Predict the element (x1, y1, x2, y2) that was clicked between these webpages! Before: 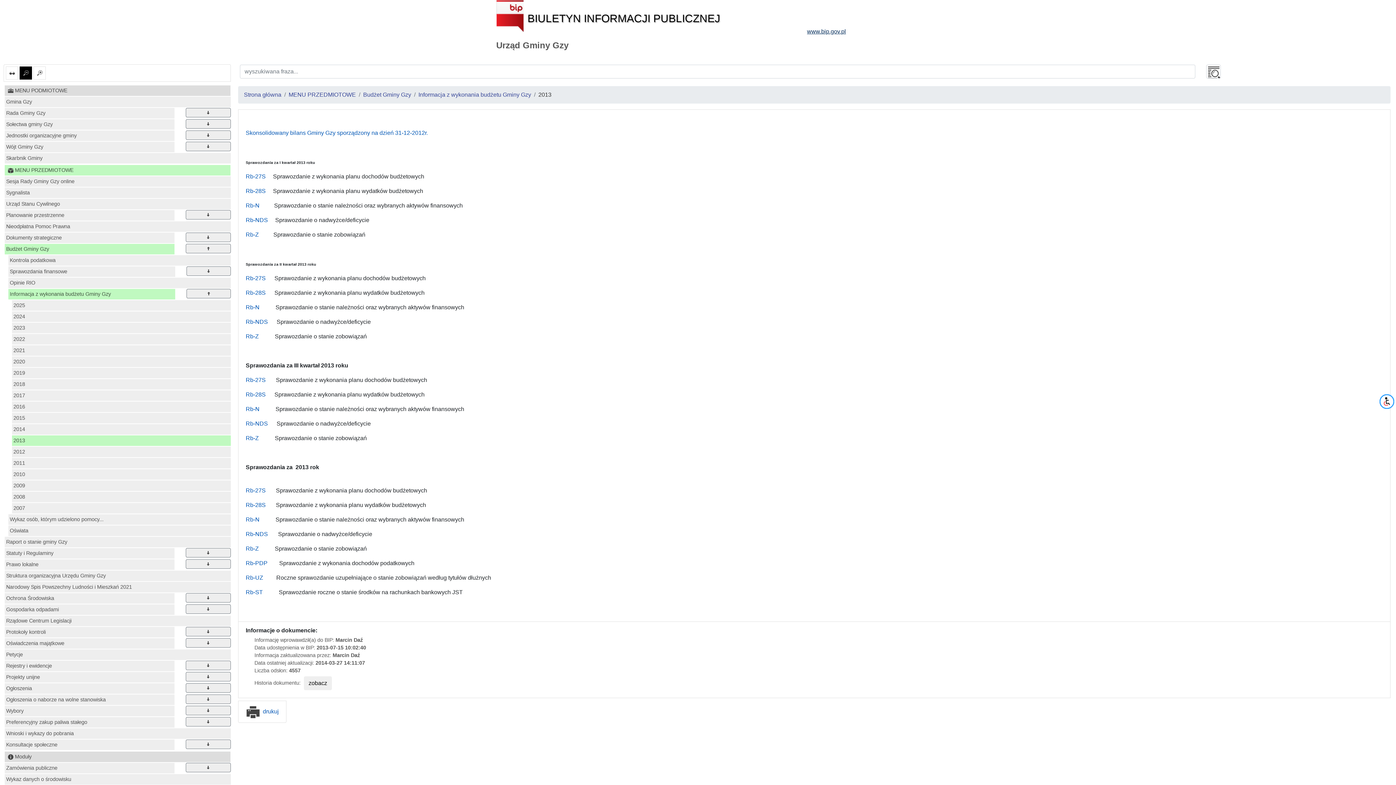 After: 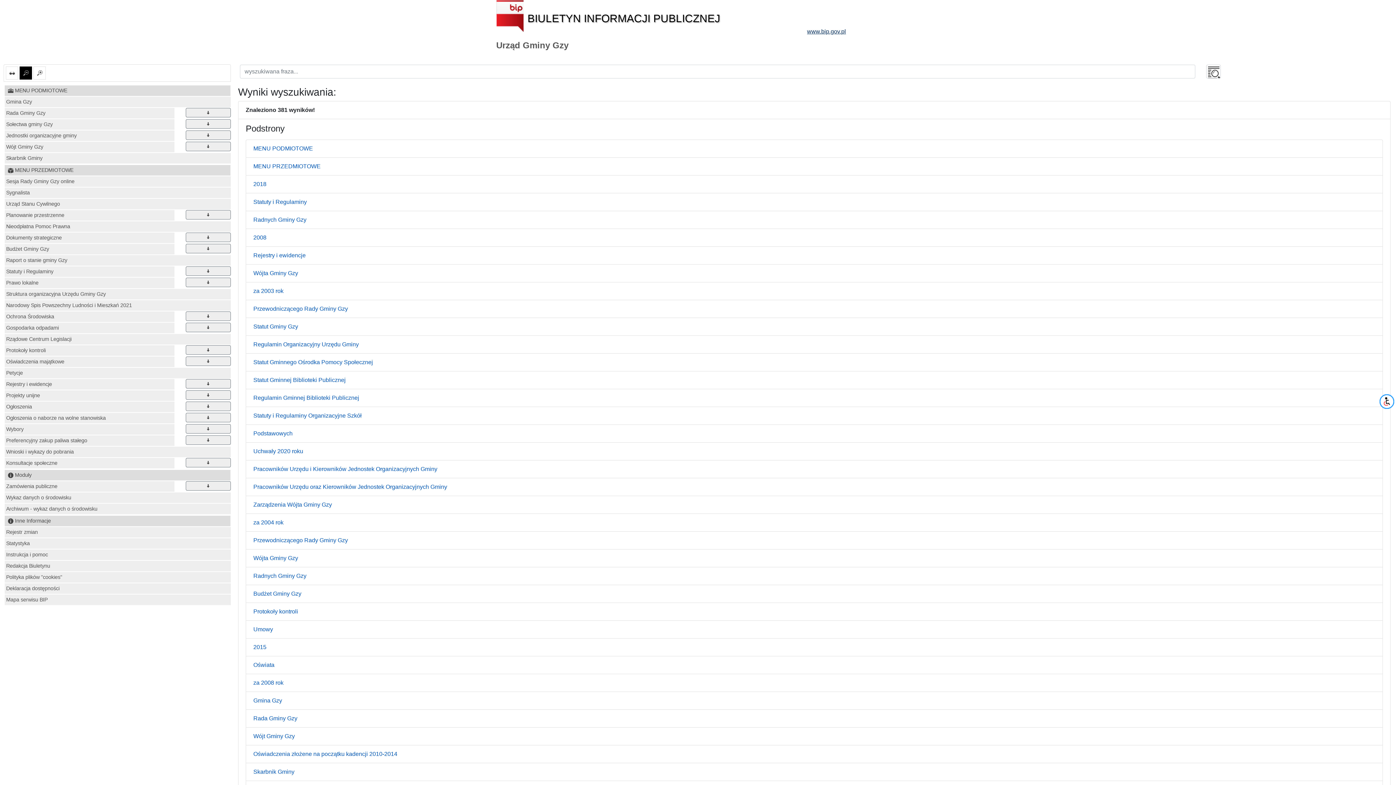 Action: label:   bbox: (1206, 64, 1221, 78)